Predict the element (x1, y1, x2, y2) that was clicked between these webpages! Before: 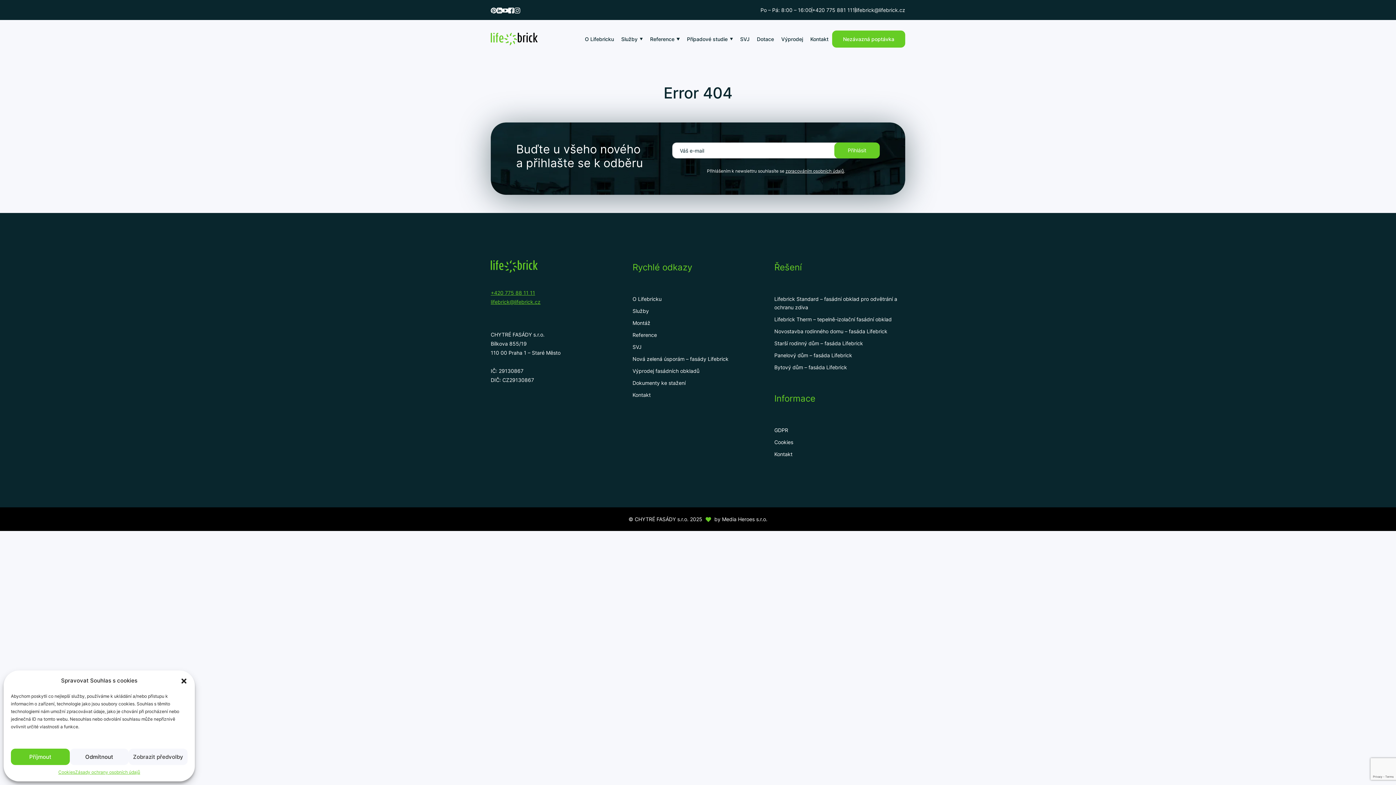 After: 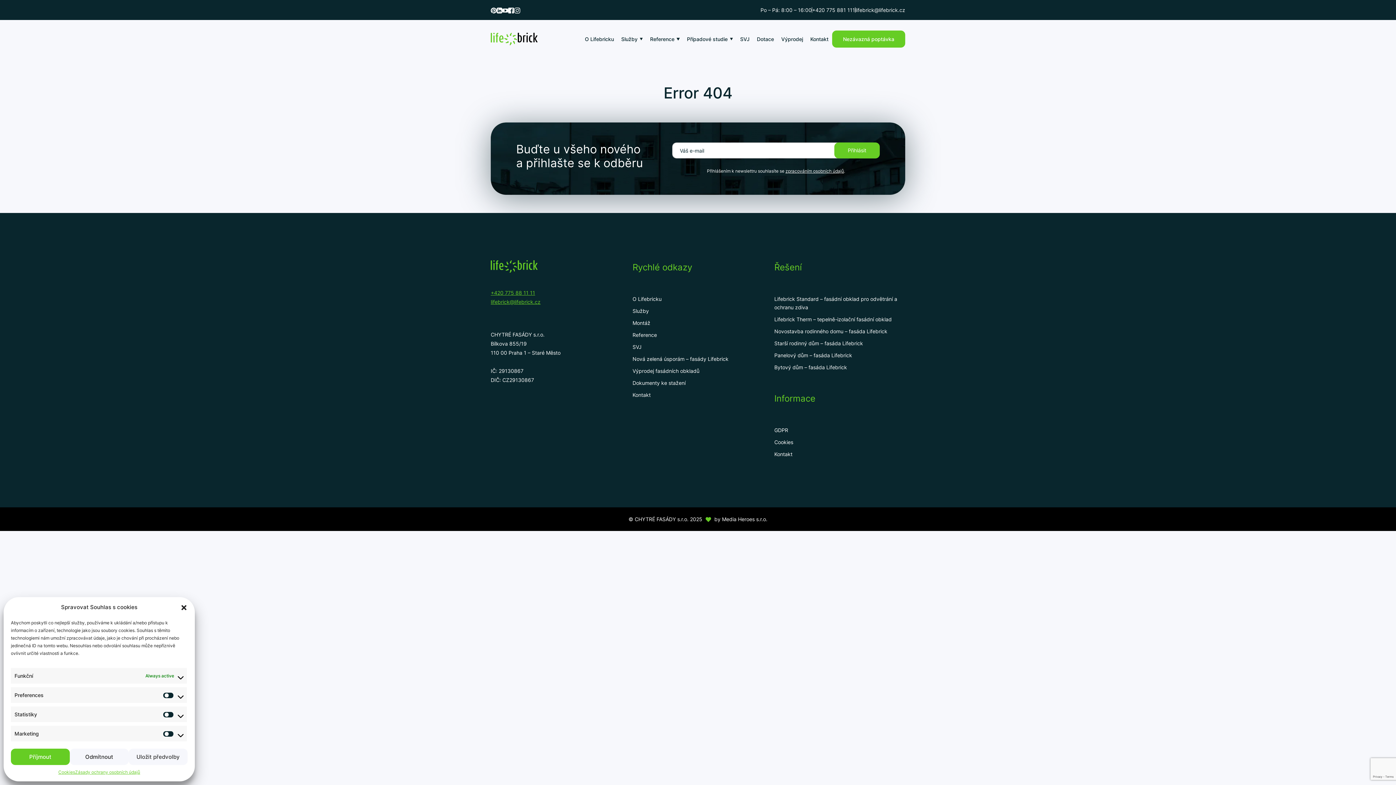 Action: label: Zobrazit předvolby bbox: (128, 749, 187, 765)